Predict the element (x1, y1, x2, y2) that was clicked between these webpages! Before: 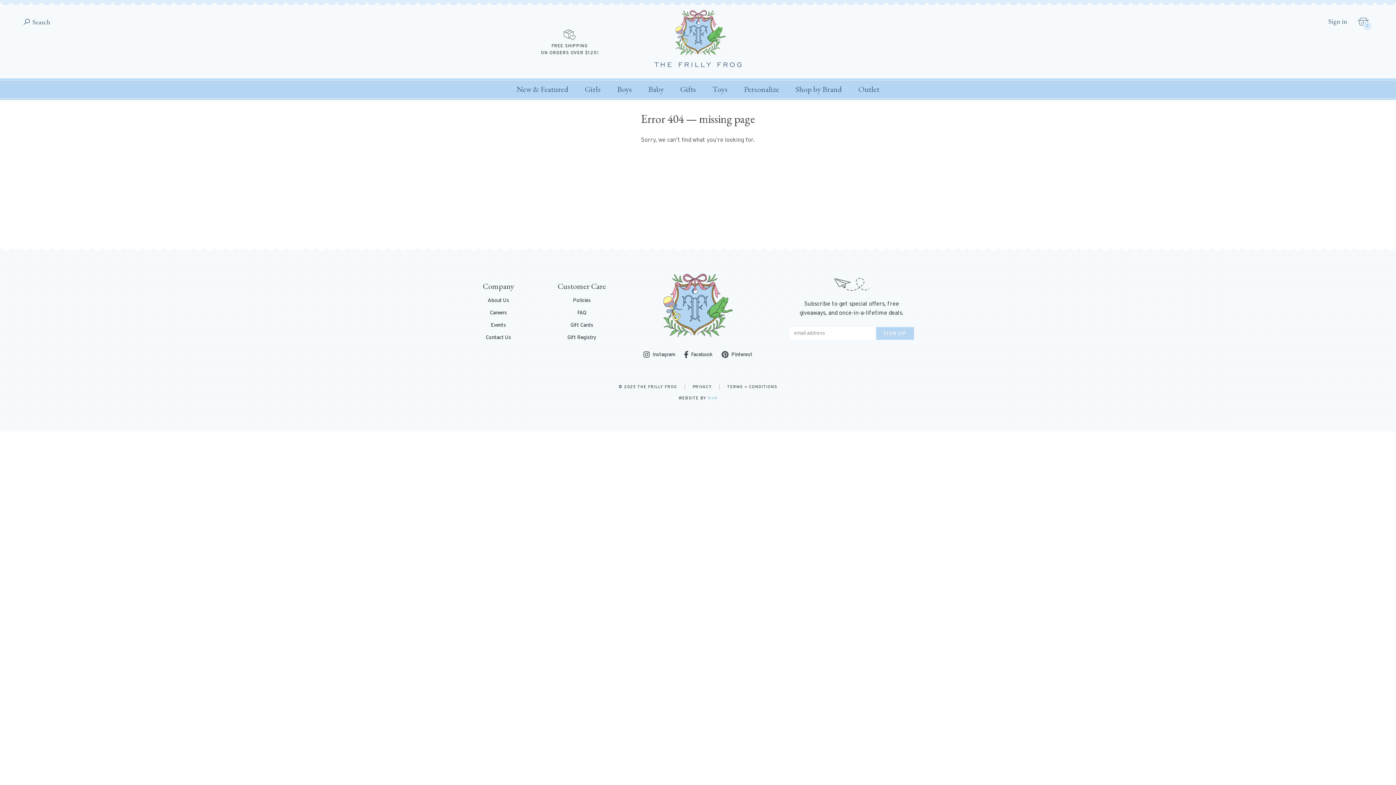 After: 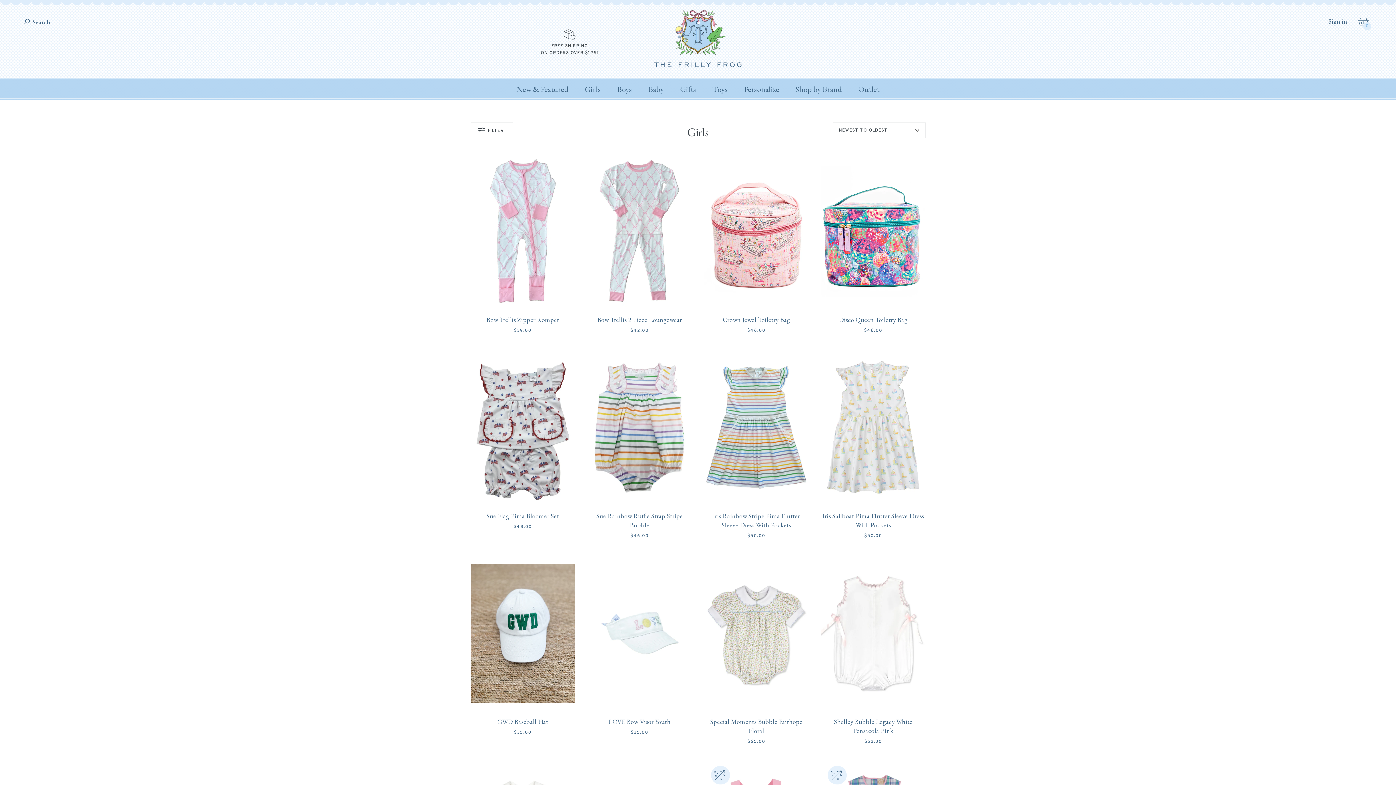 Action: label: Girls bbox: (583, 80, 602, 98)